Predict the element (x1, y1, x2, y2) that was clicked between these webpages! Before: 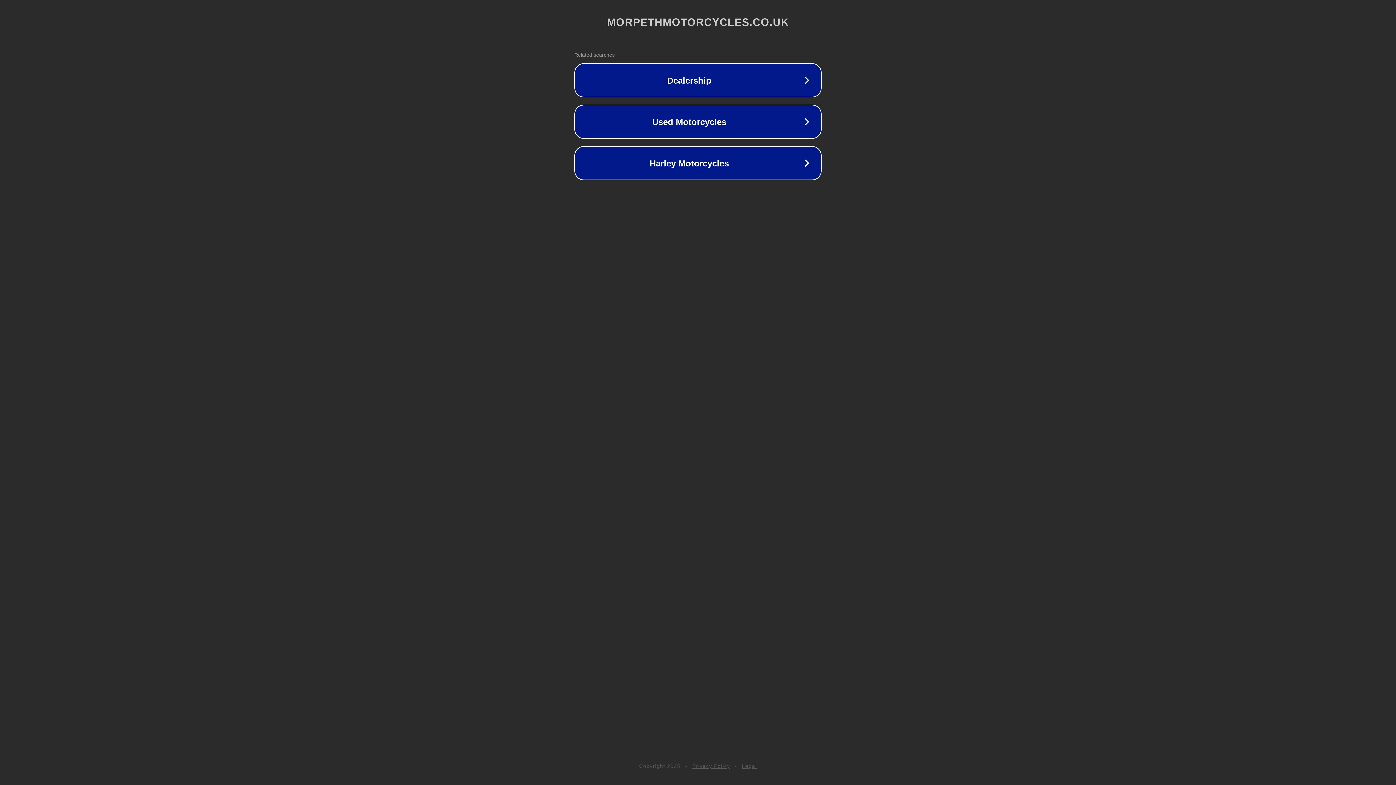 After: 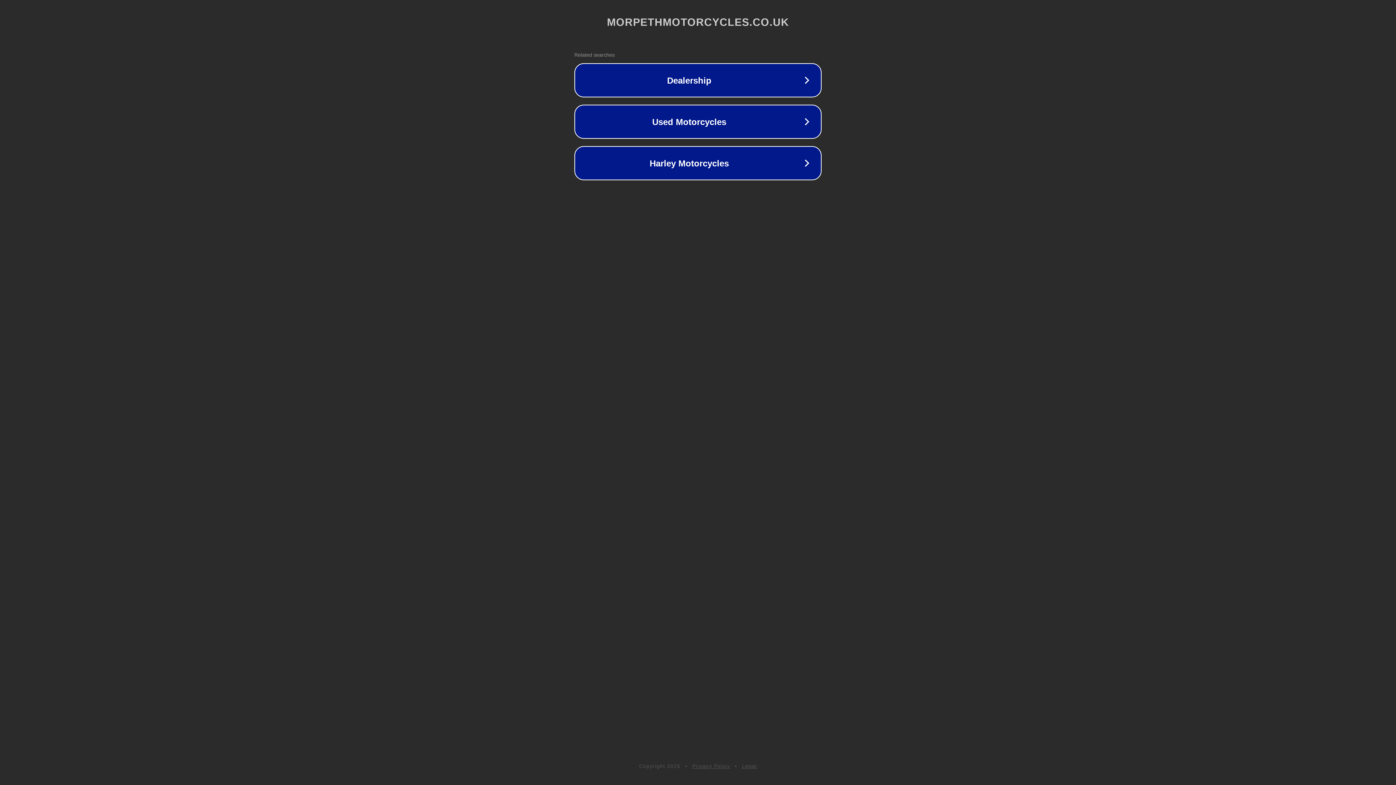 Action: bbox: (742, 763, 757, 769) label: Legal